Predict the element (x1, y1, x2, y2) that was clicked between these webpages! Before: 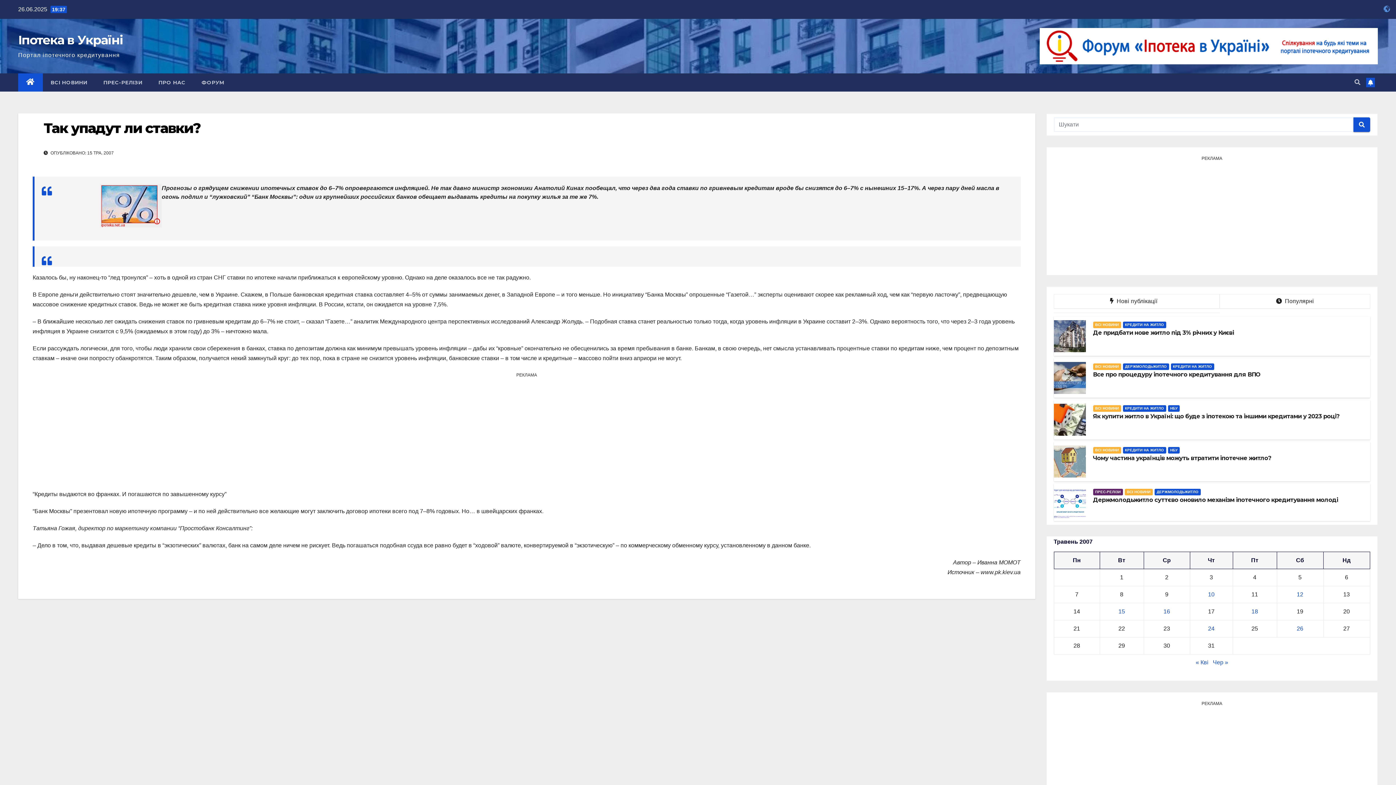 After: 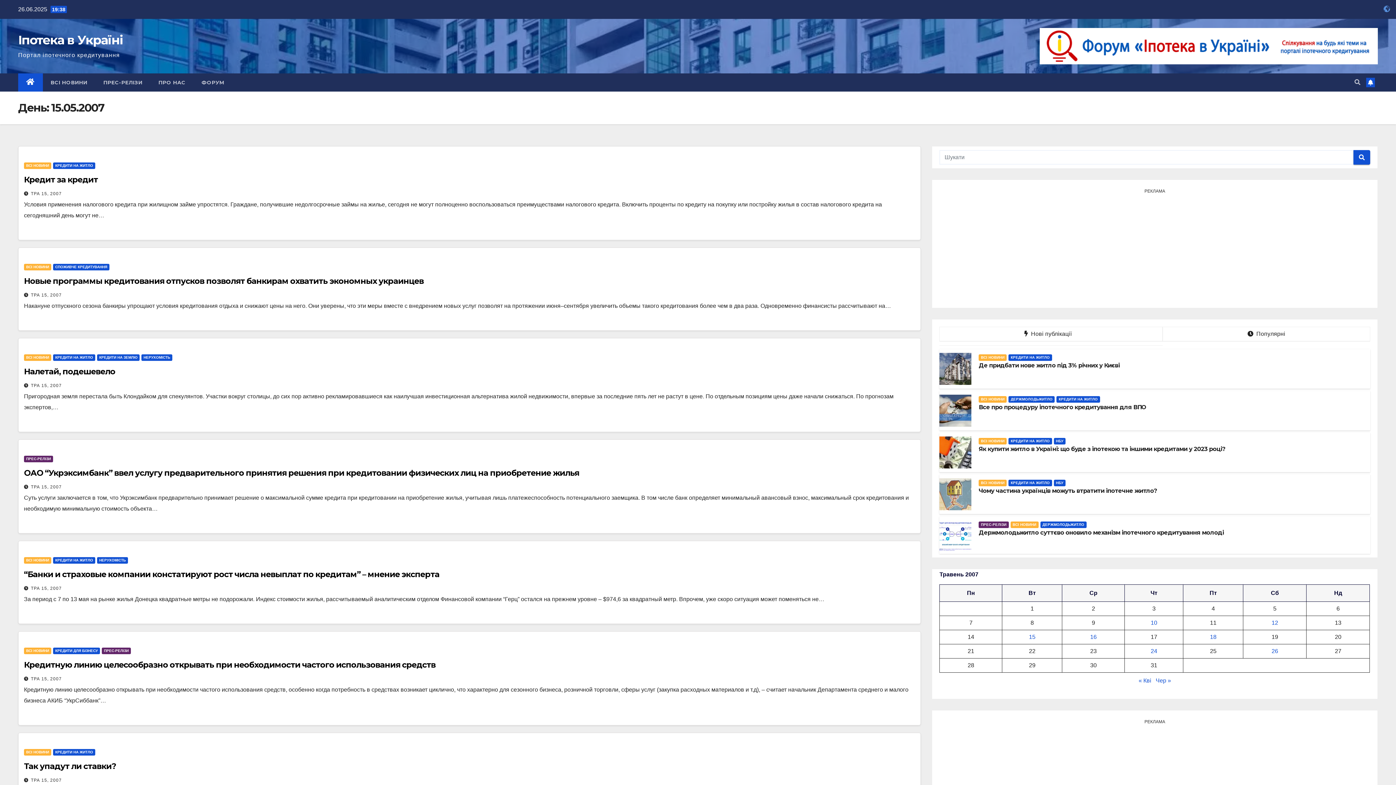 Action: label: Записи оприлюднені 15.05.2007 bbox: (1118, 608, 1125, 614)